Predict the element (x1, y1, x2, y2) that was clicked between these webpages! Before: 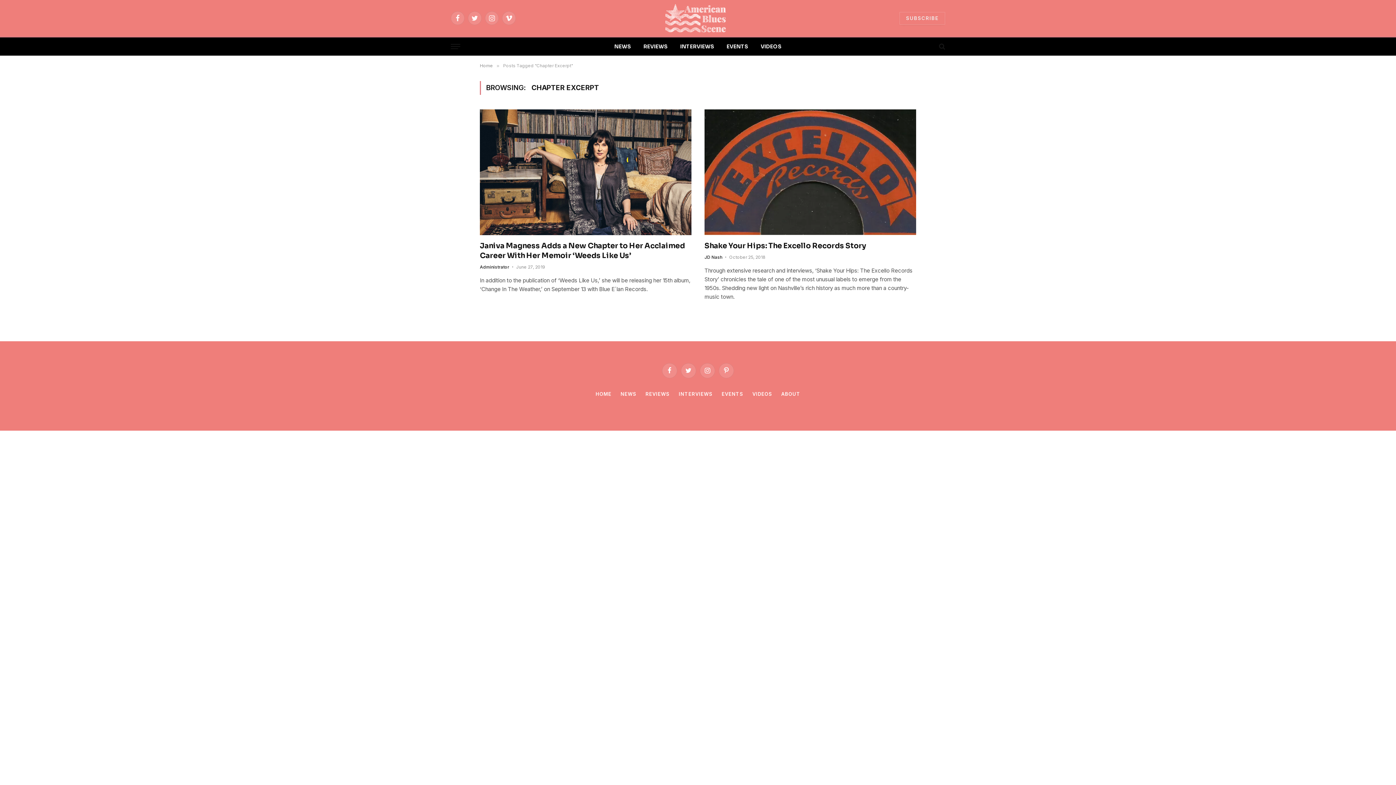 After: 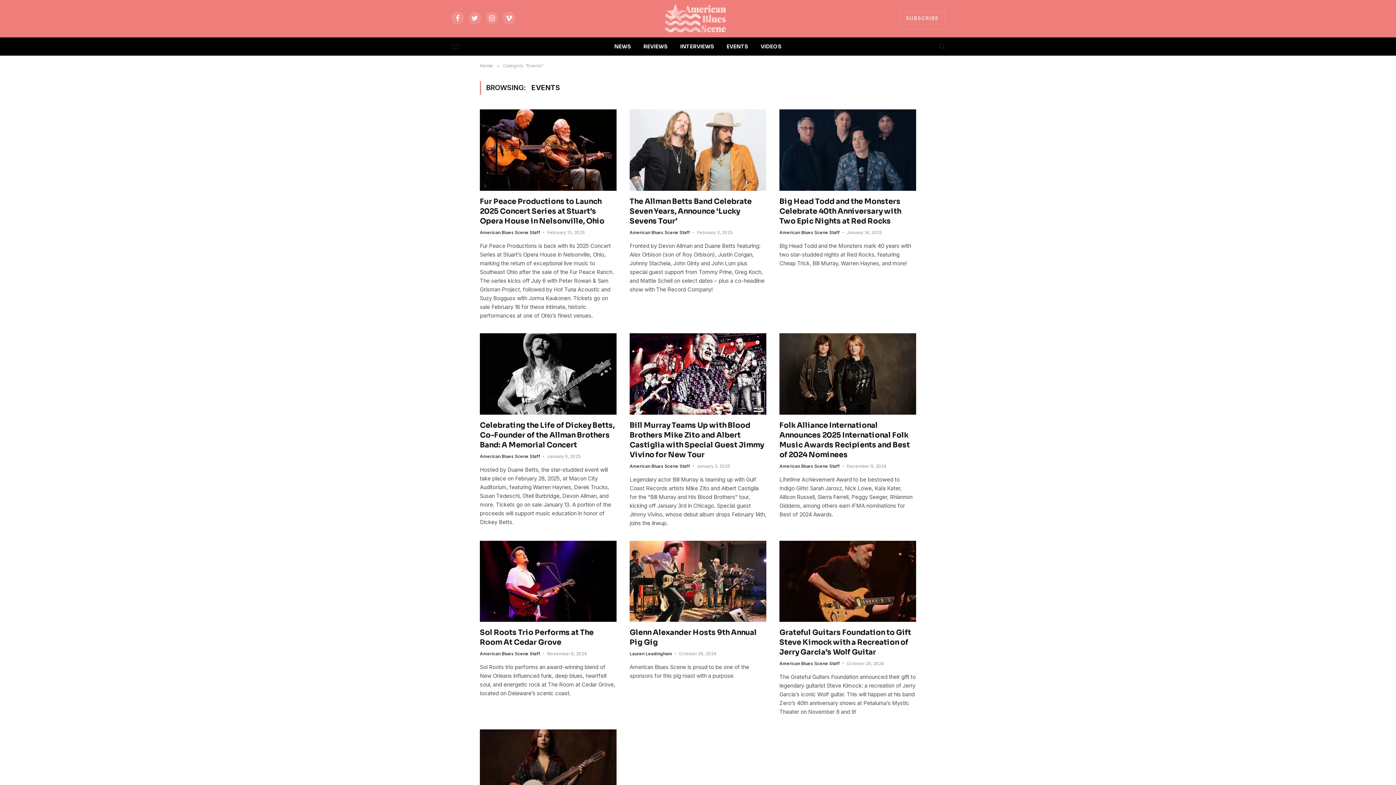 Action: label: EVENTS bbox: (721, 391, 743, 397)